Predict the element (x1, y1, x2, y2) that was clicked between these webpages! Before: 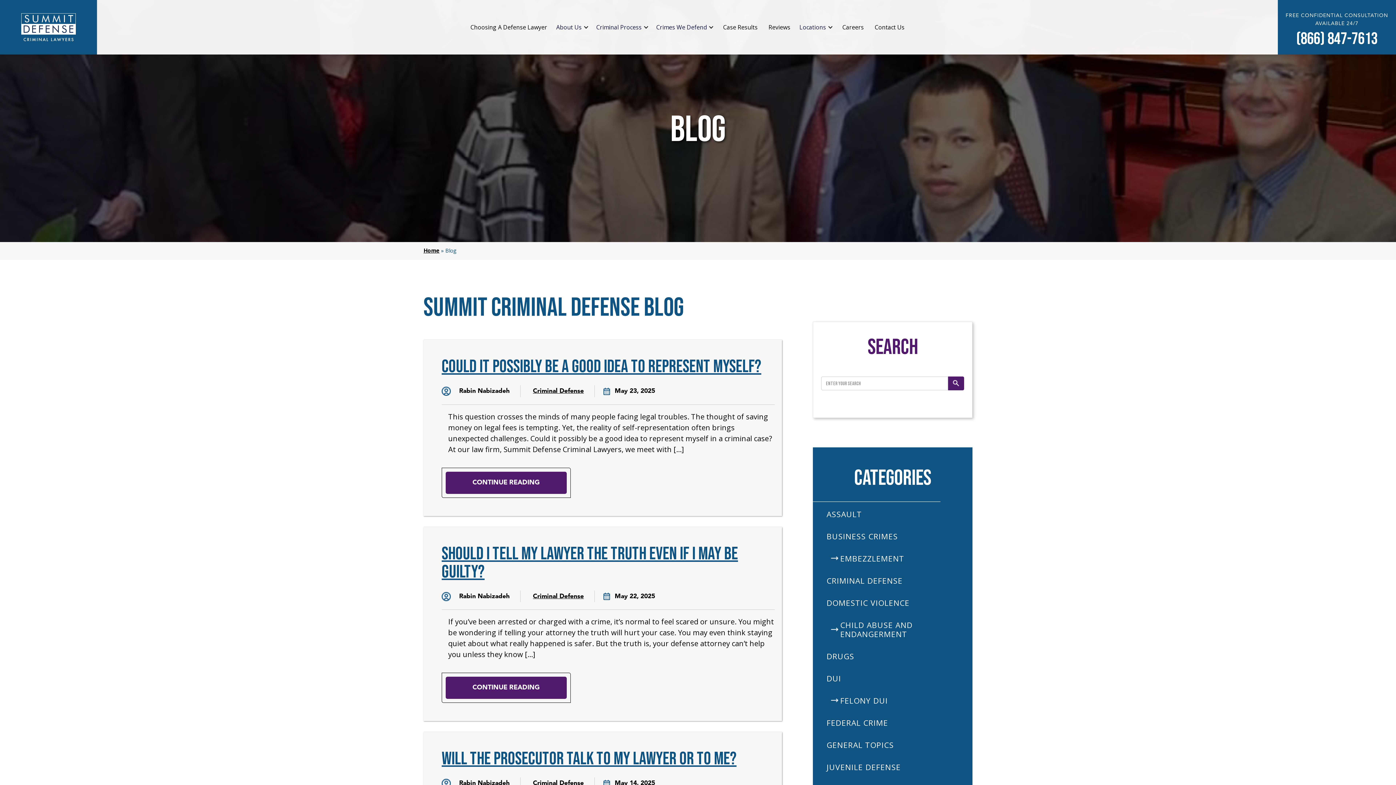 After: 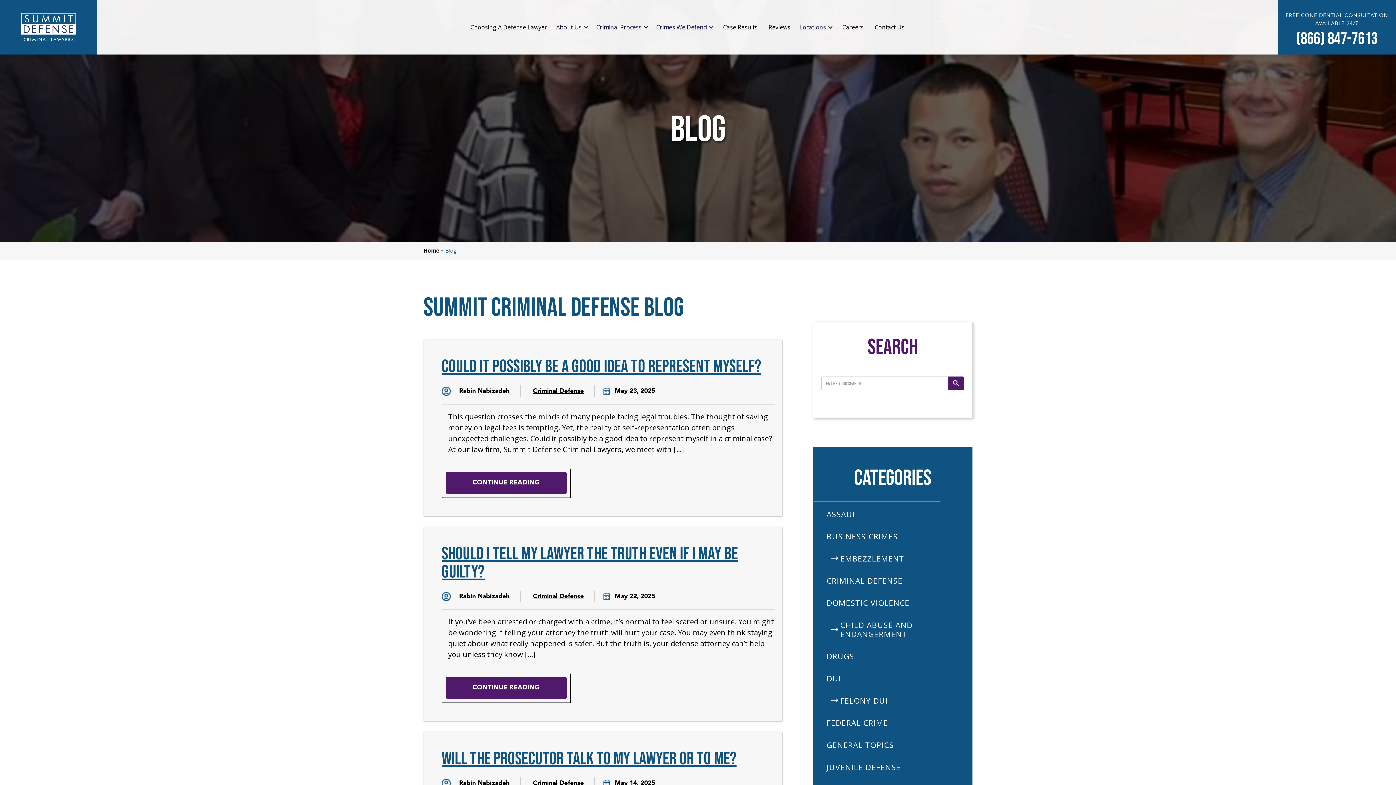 Action: label: Criminal Process bbox: (592, 24, 652, 30)